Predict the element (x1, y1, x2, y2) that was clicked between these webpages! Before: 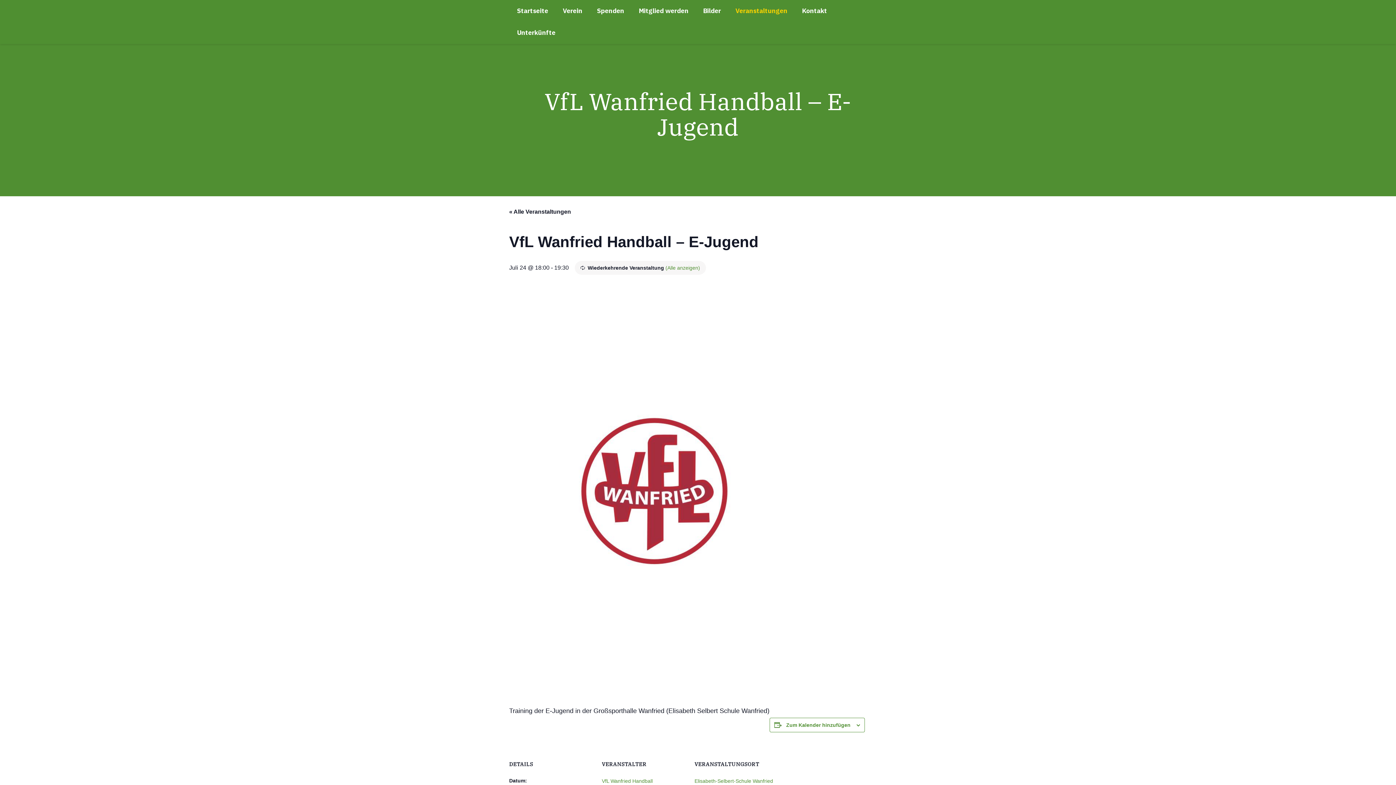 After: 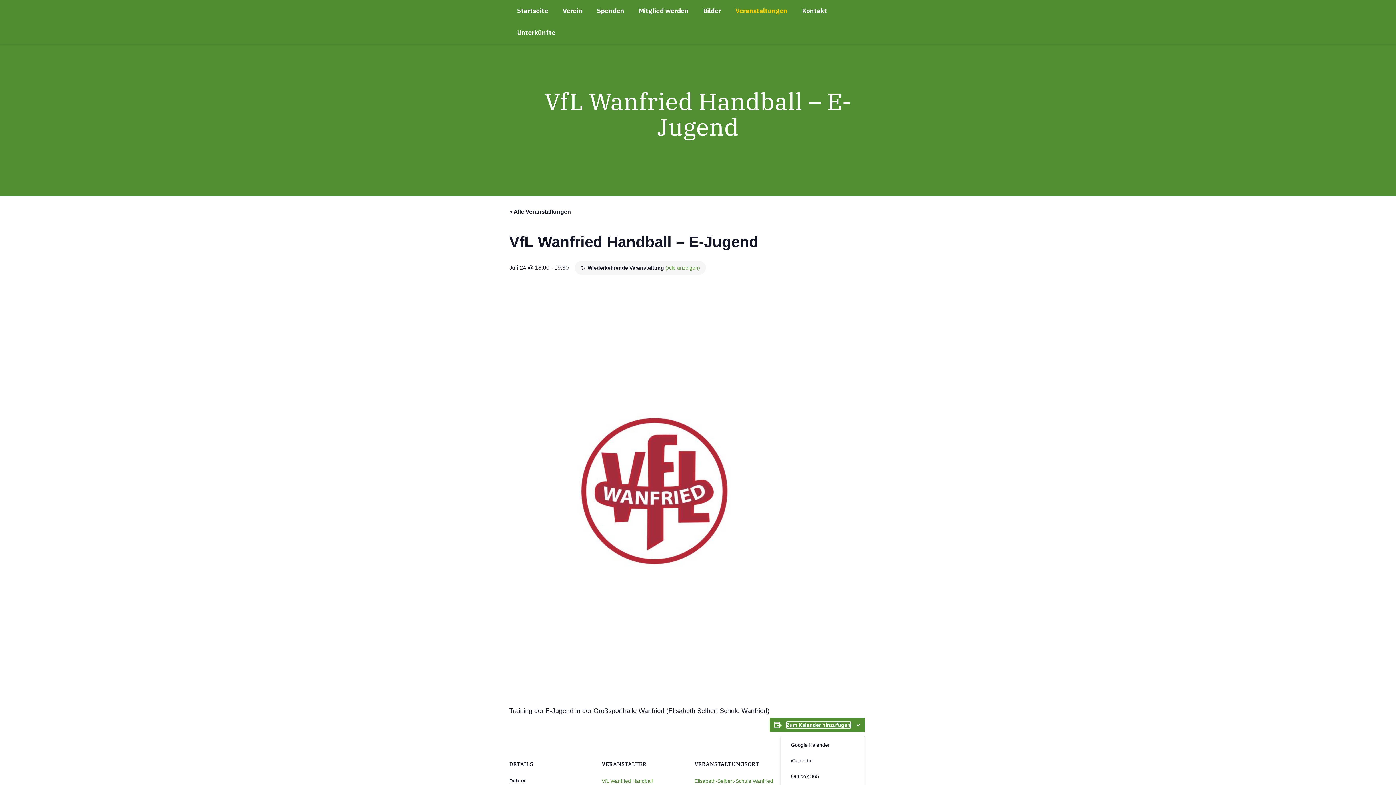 Action: bbox: (786, 722, 850, 728) label: Zum Kalender hinzufügen